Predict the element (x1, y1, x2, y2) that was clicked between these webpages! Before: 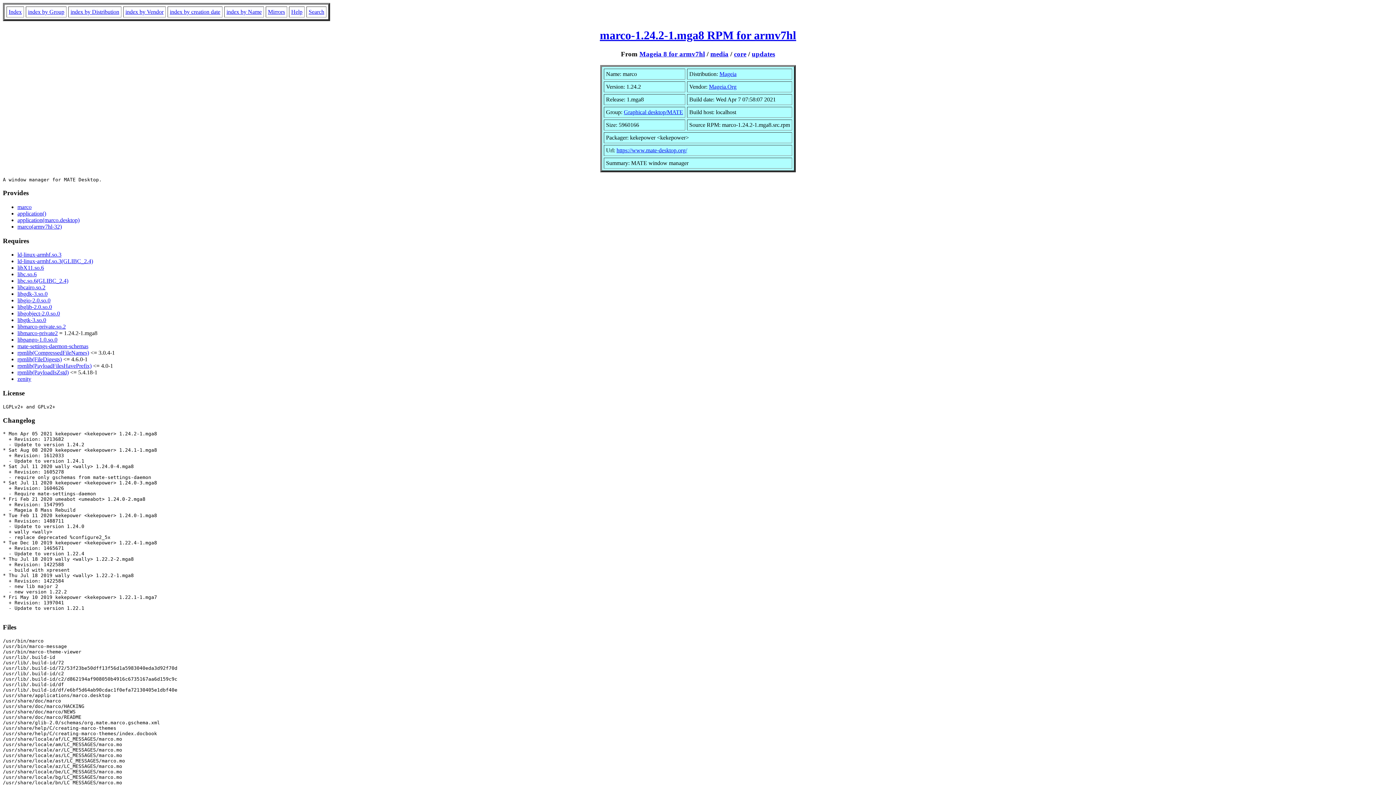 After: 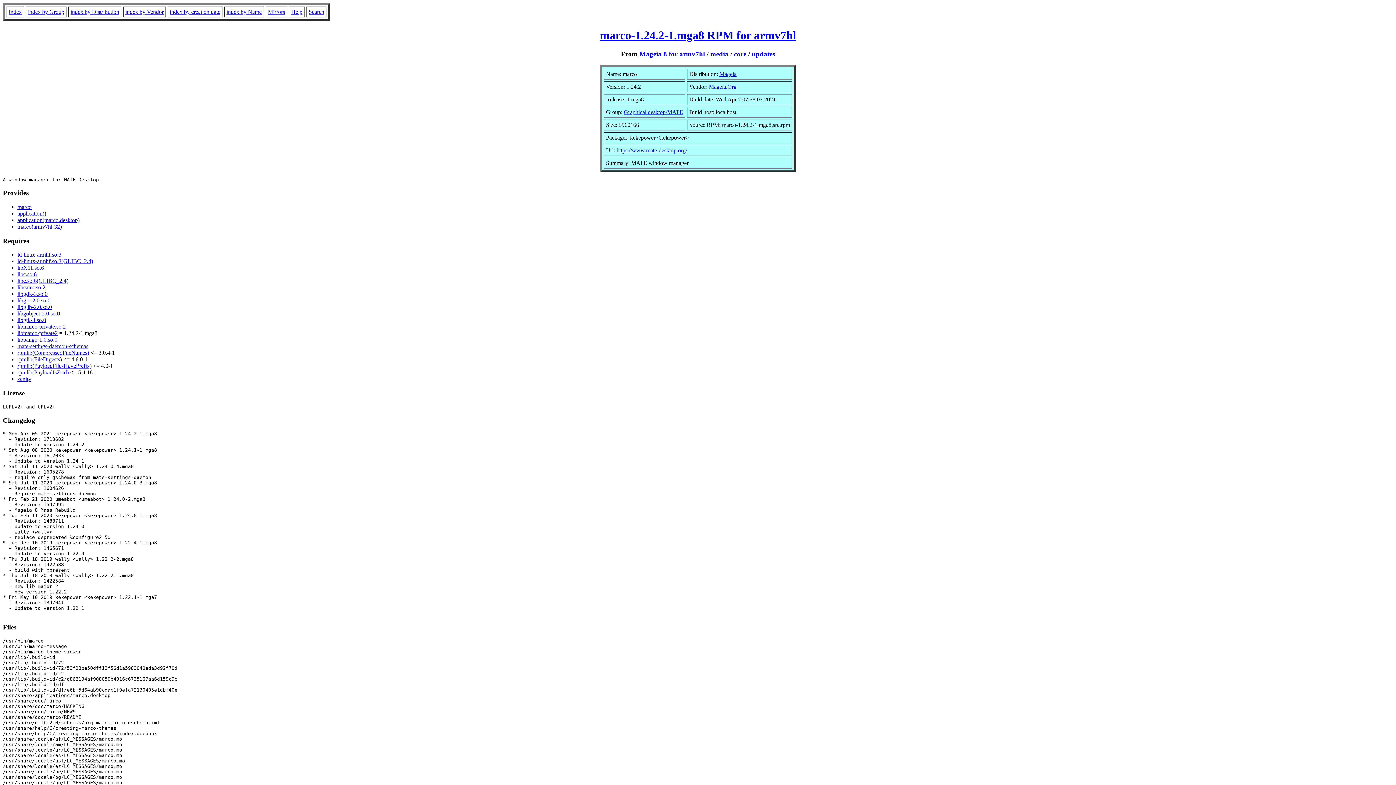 Action: bbox: (600, 28, 796, 41) label: marco-1.24.2-1.mga8 RPM for armv7hl